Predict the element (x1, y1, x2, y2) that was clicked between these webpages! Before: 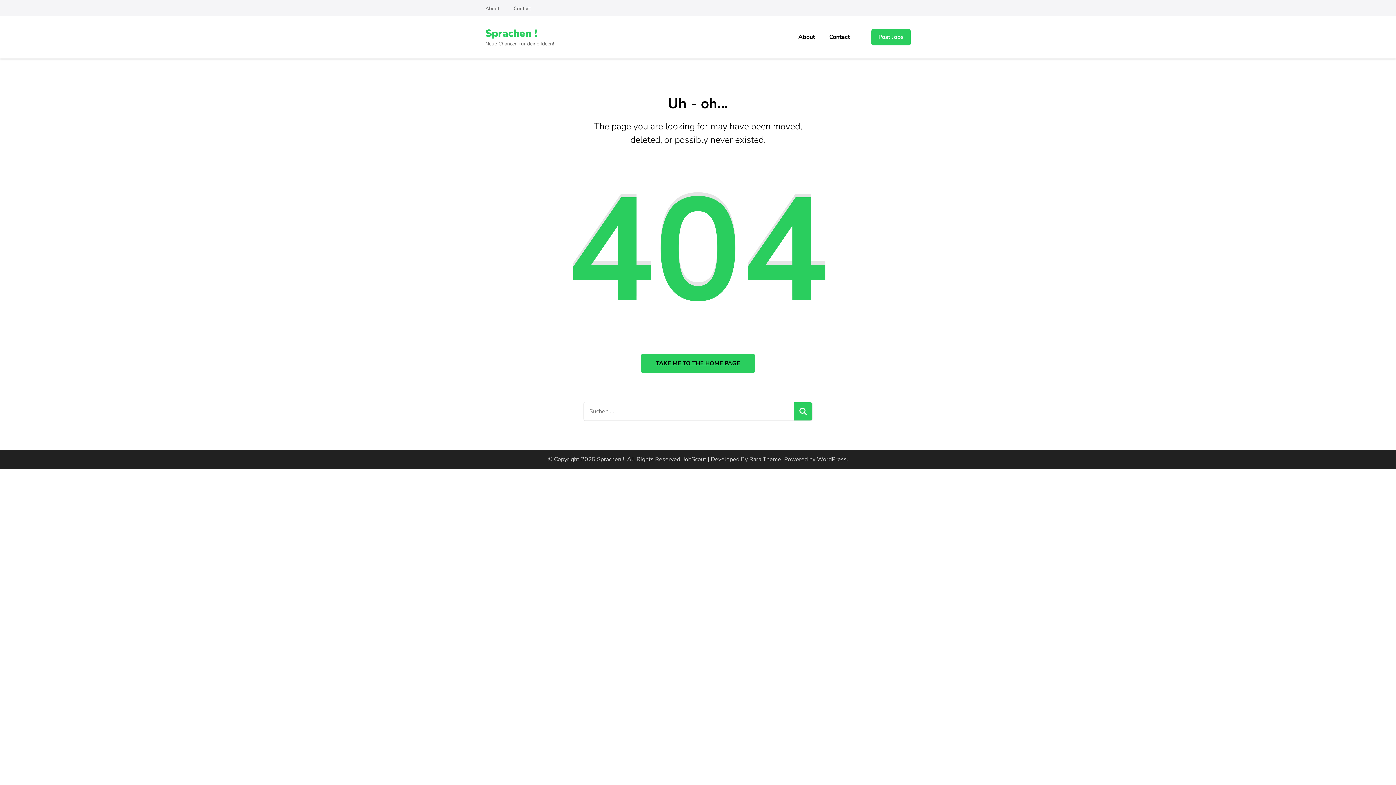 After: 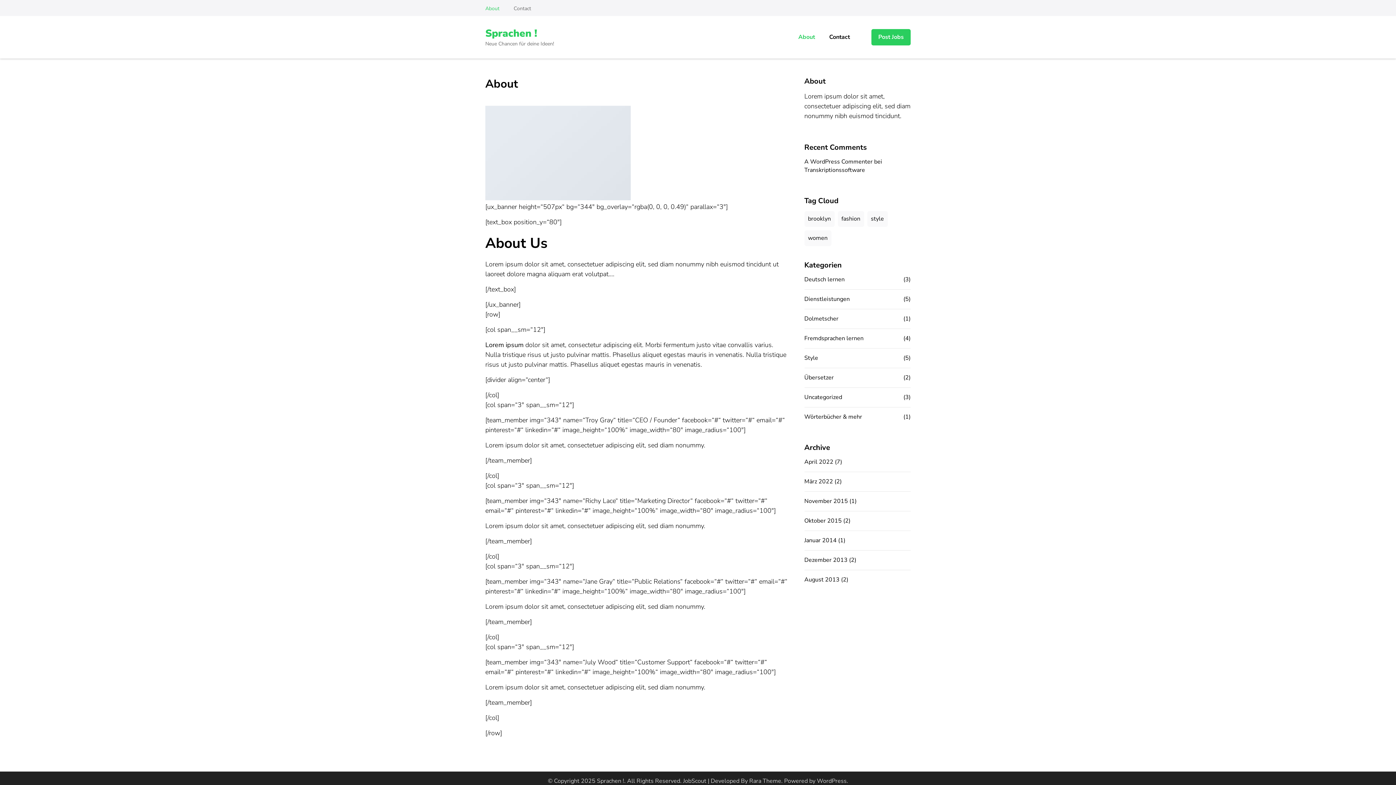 Action: label: About bbox: (485, 5, 505, 12)